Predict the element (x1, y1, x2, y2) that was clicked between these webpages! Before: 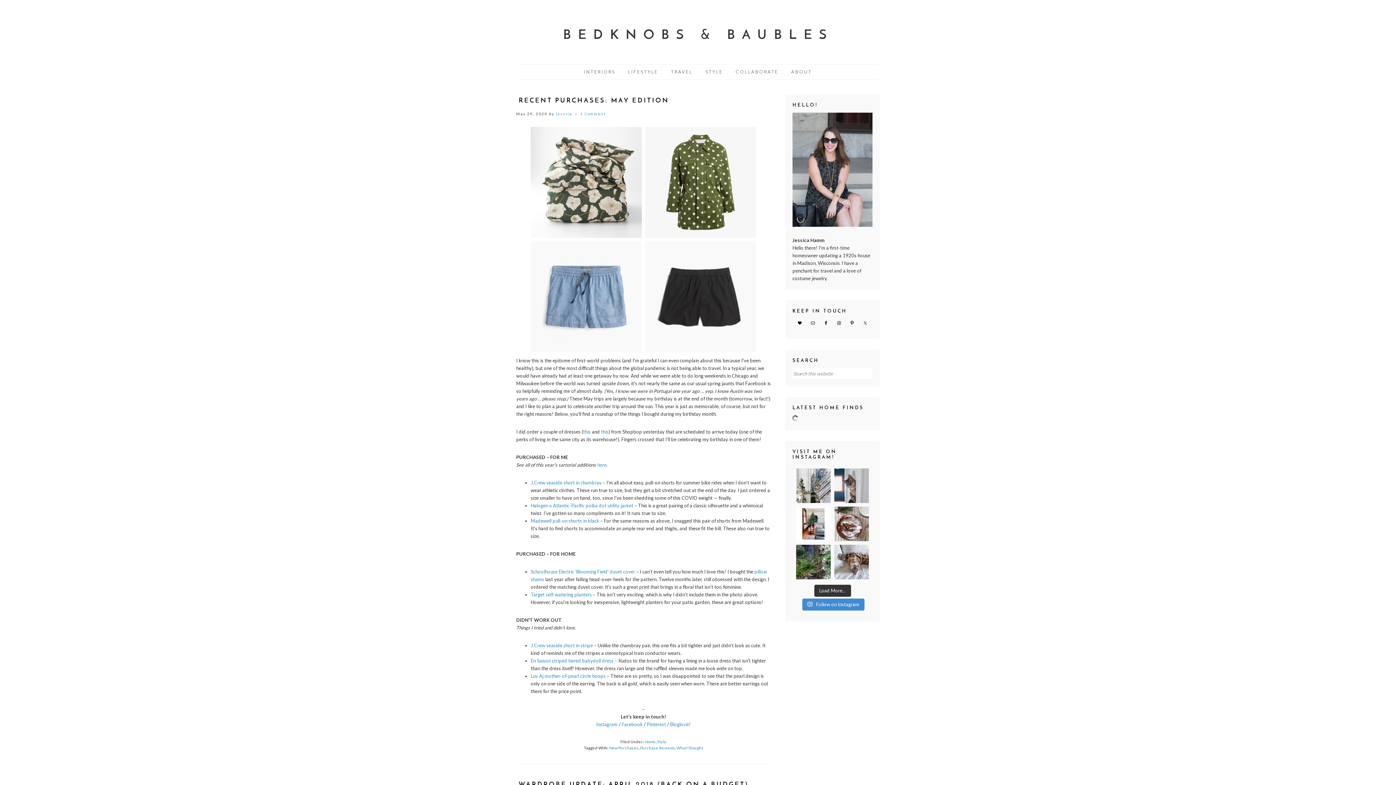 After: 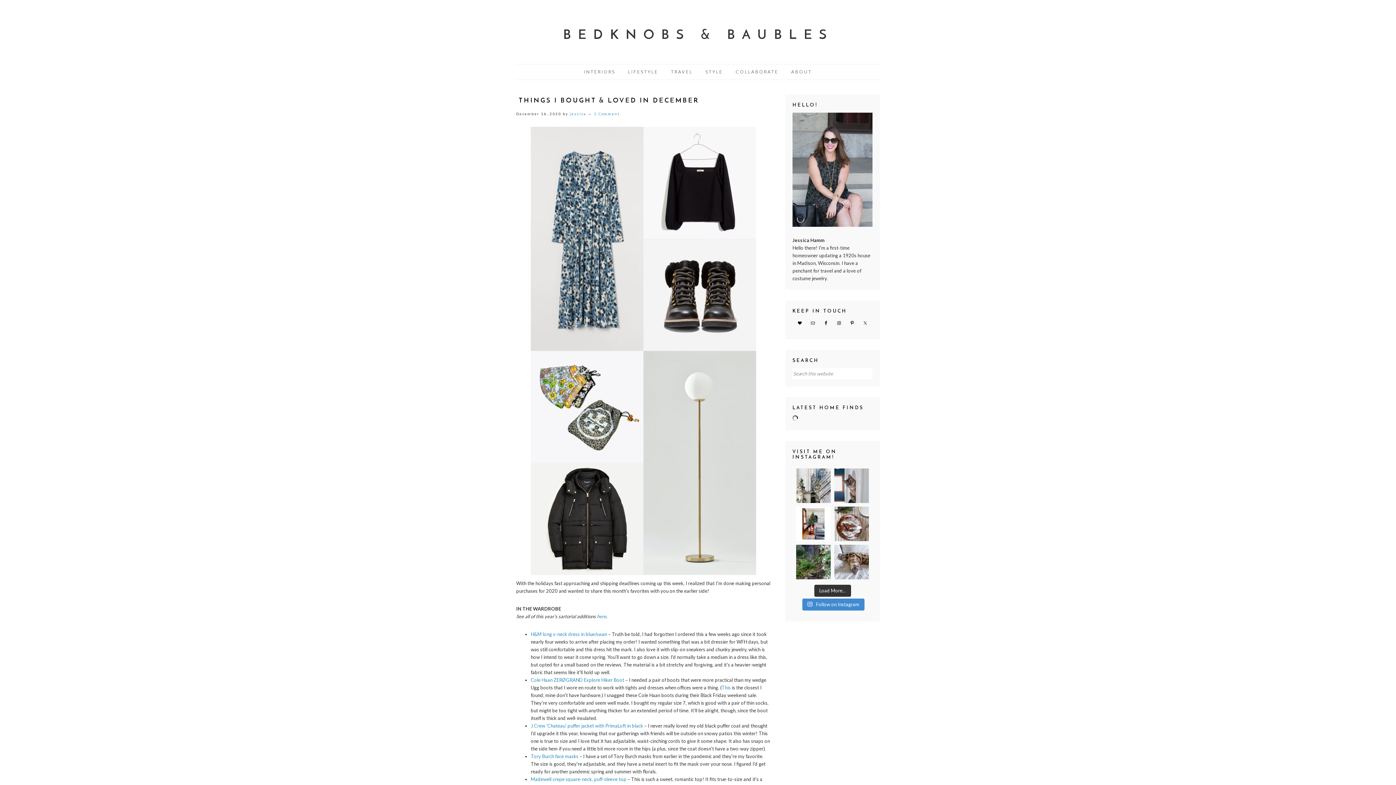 Action: label: New Purchases bbox: (609, 745, 638, 750)